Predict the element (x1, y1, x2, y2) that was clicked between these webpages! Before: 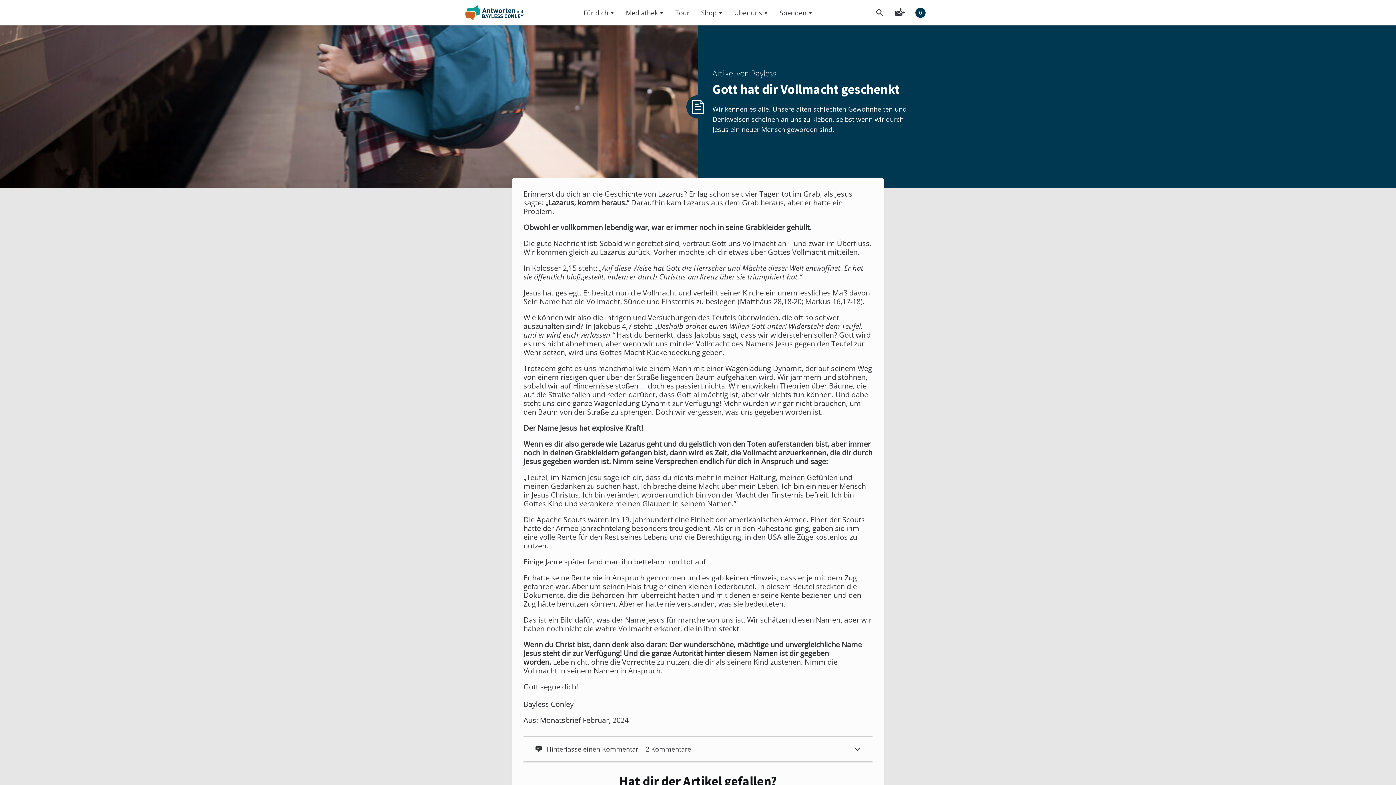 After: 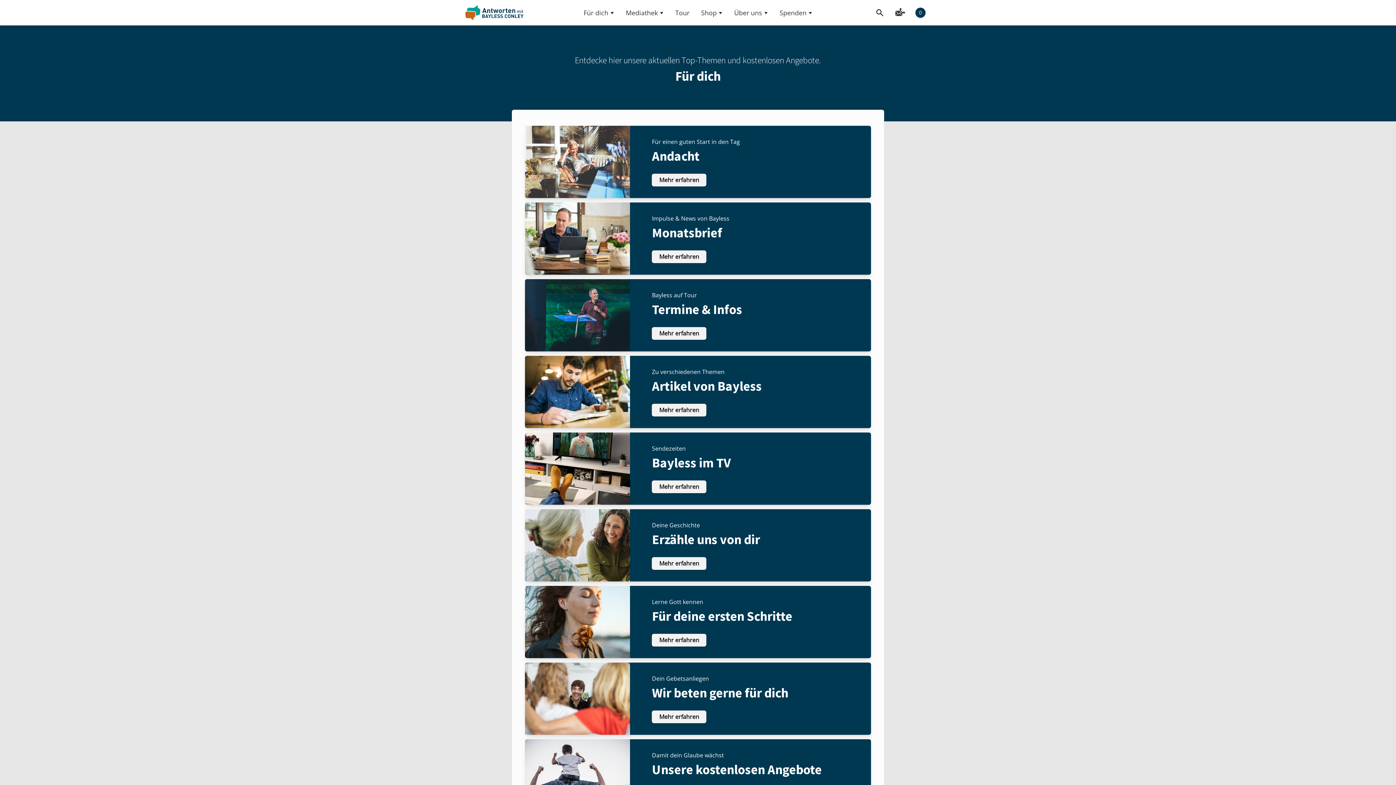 Action: label: Für dich bbox: (580, 6, 618, 18)